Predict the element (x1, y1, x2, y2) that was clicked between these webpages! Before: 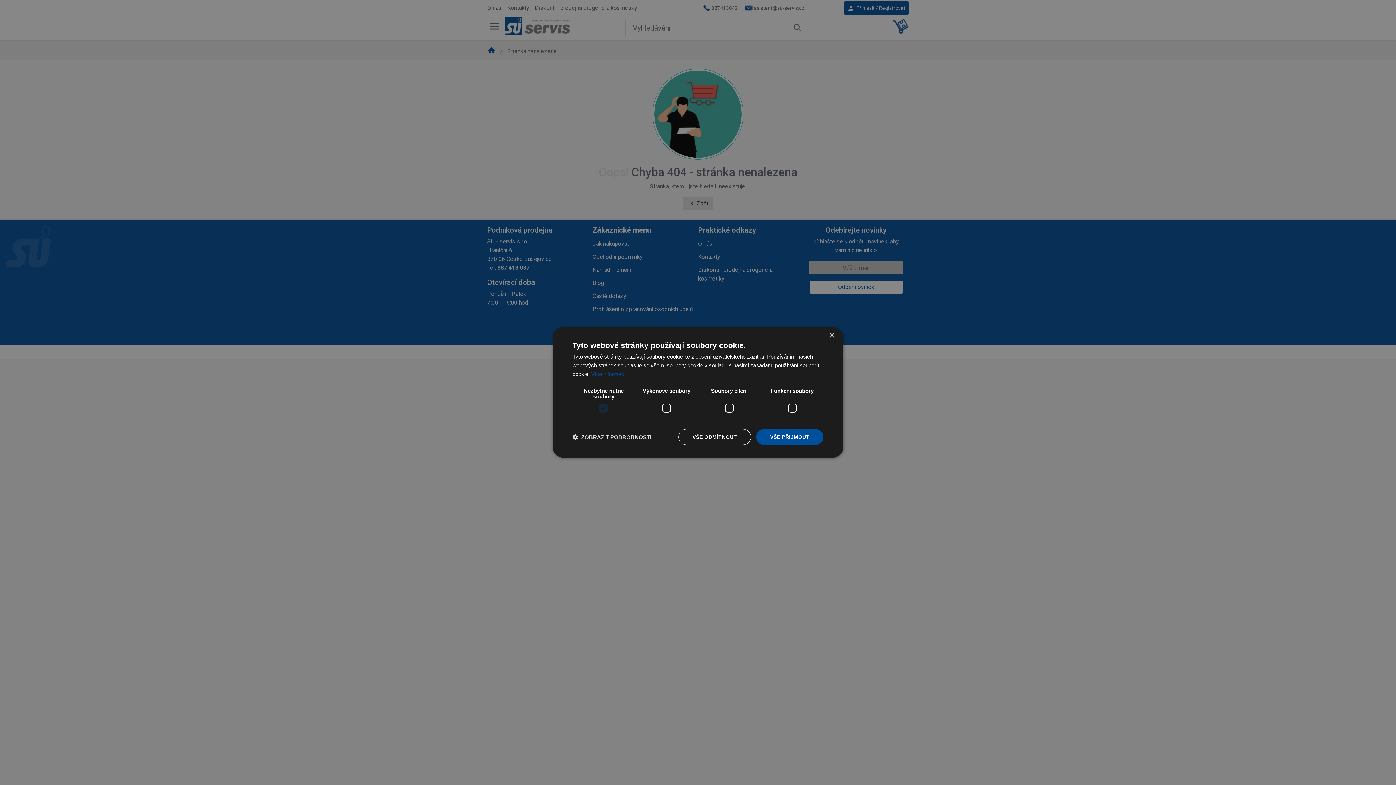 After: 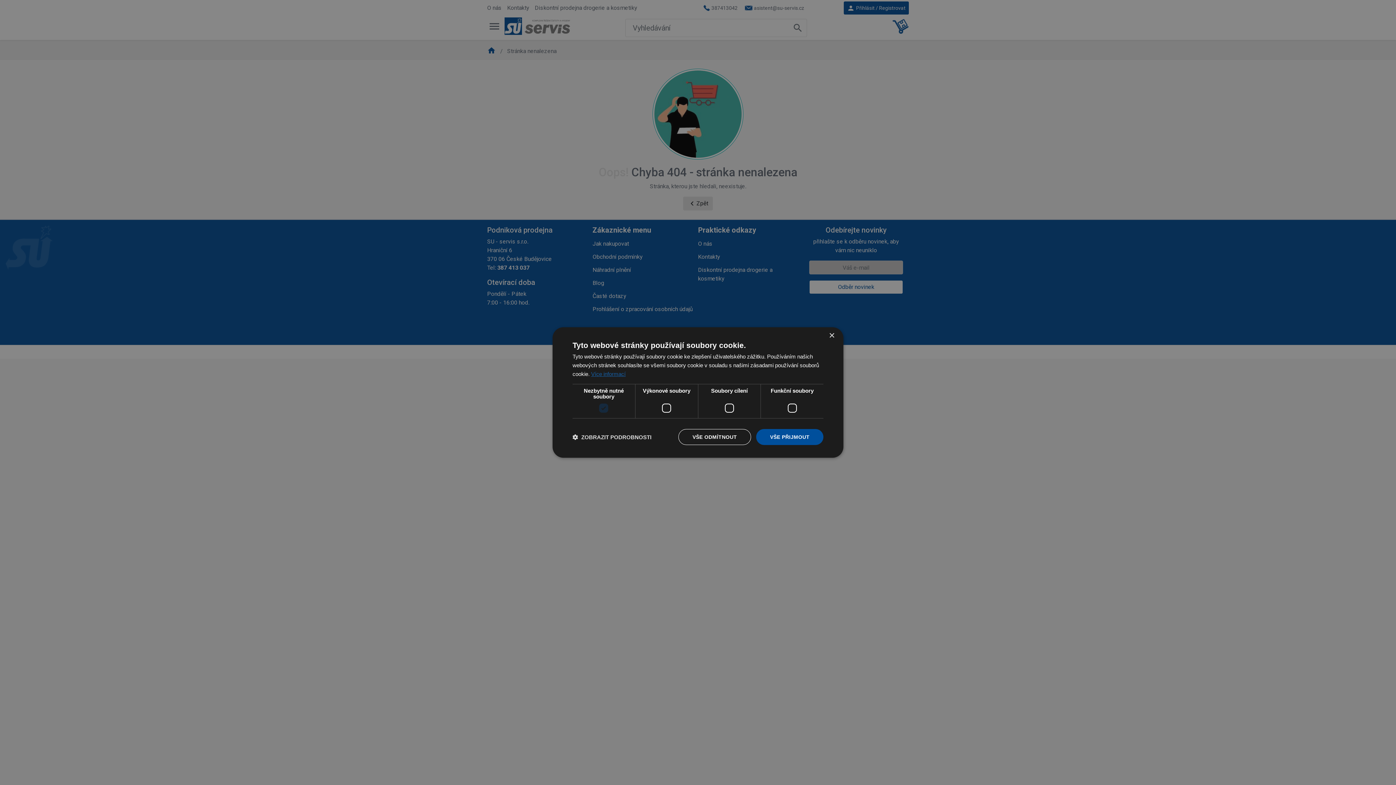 Action: bbox: (591, 371, 625, 377) label: Více informací, opens a new window